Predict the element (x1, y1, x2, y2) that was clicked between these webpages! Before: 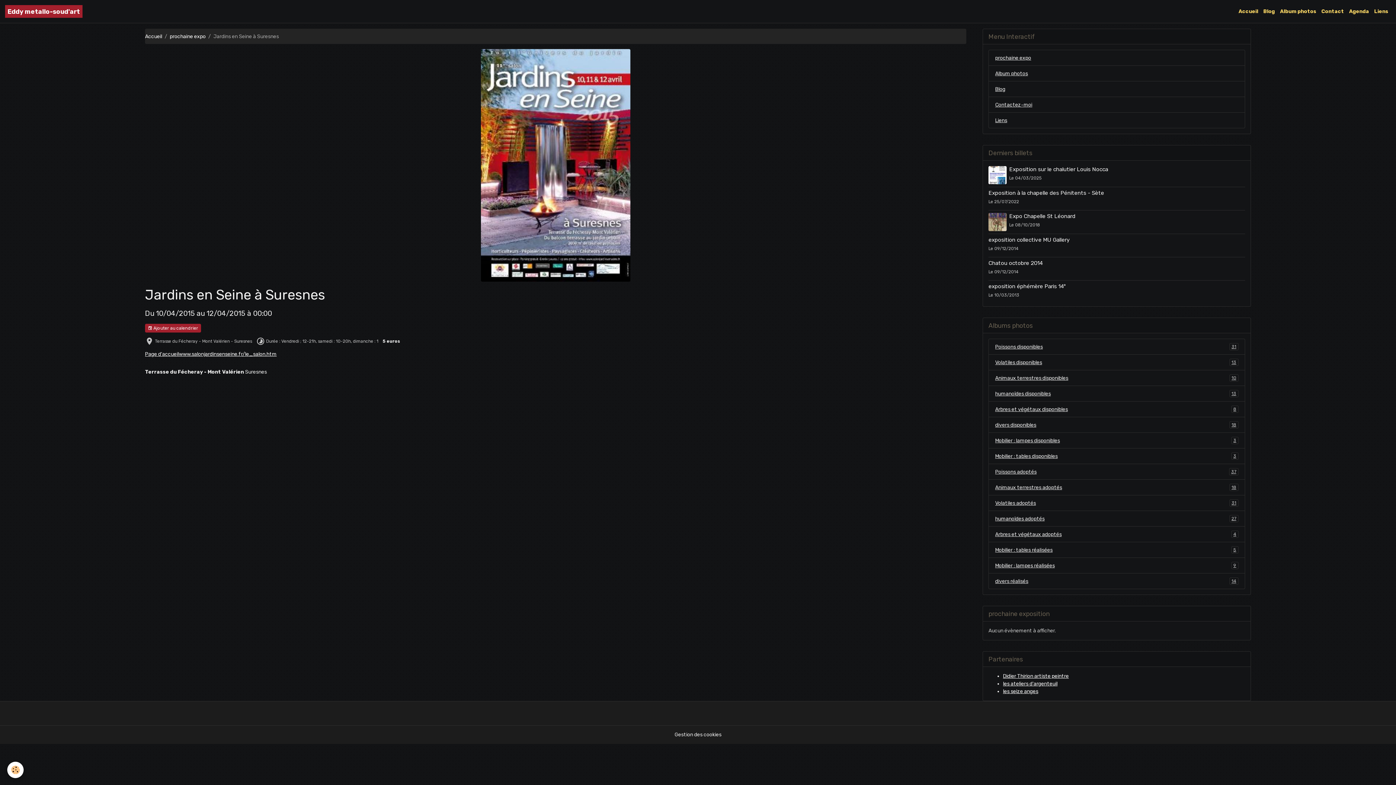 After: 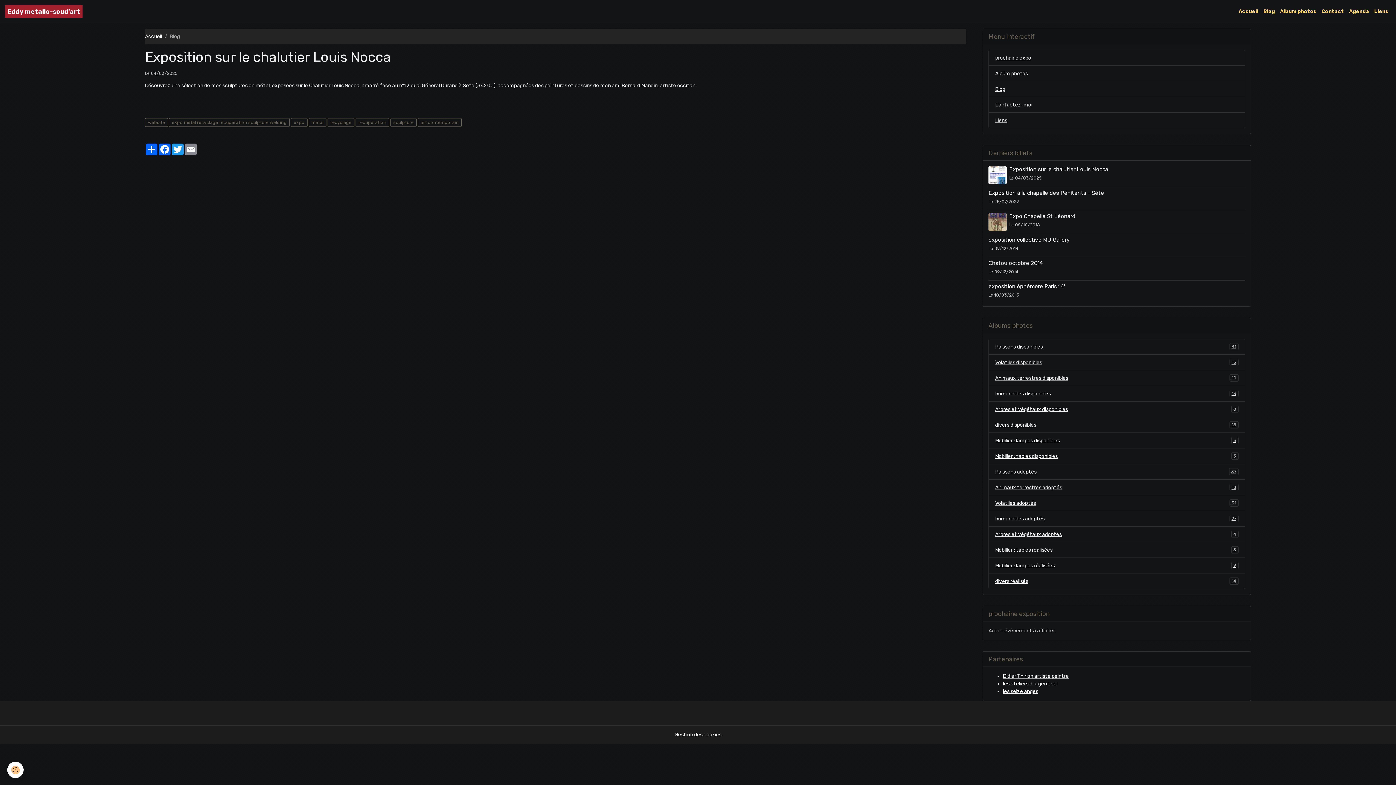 Action: bbox: (988, 166, 1006, 184)